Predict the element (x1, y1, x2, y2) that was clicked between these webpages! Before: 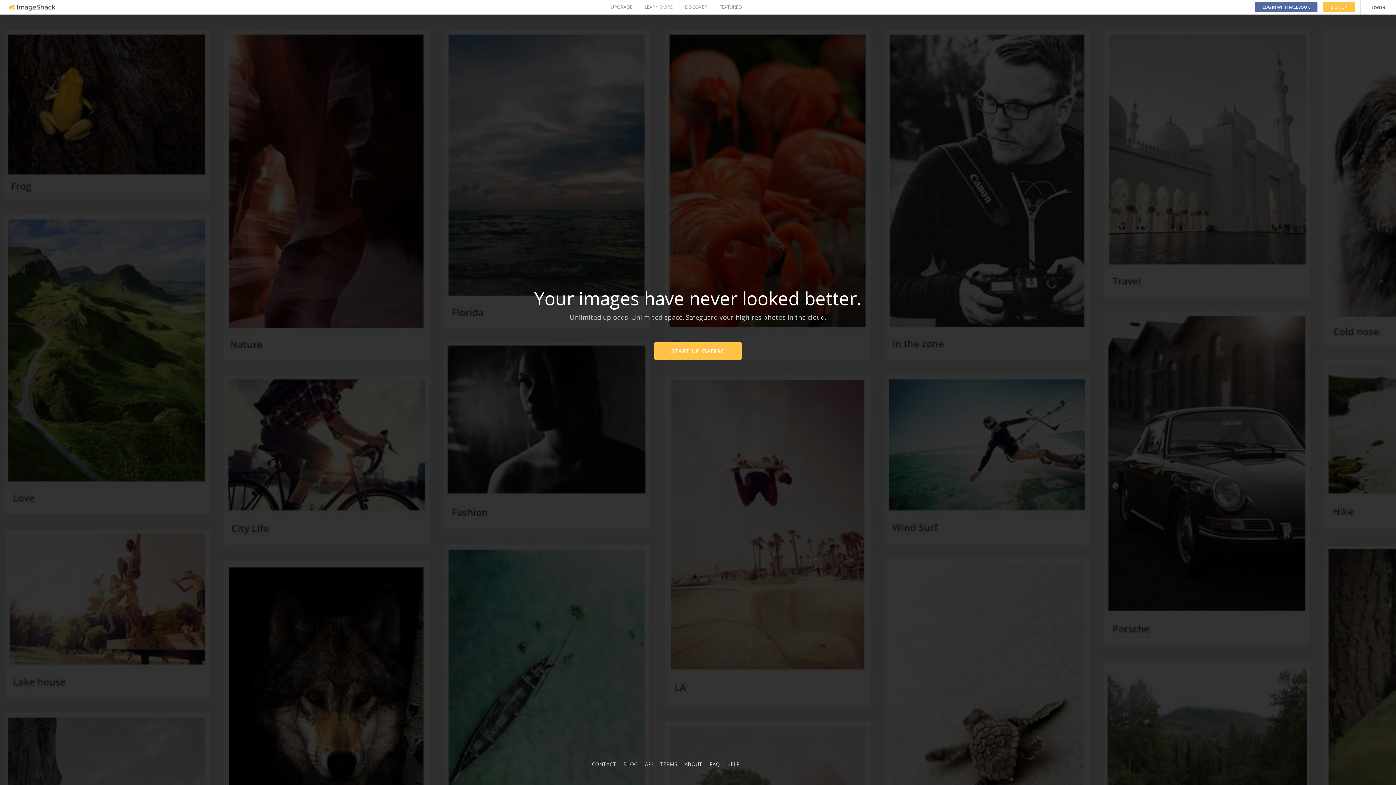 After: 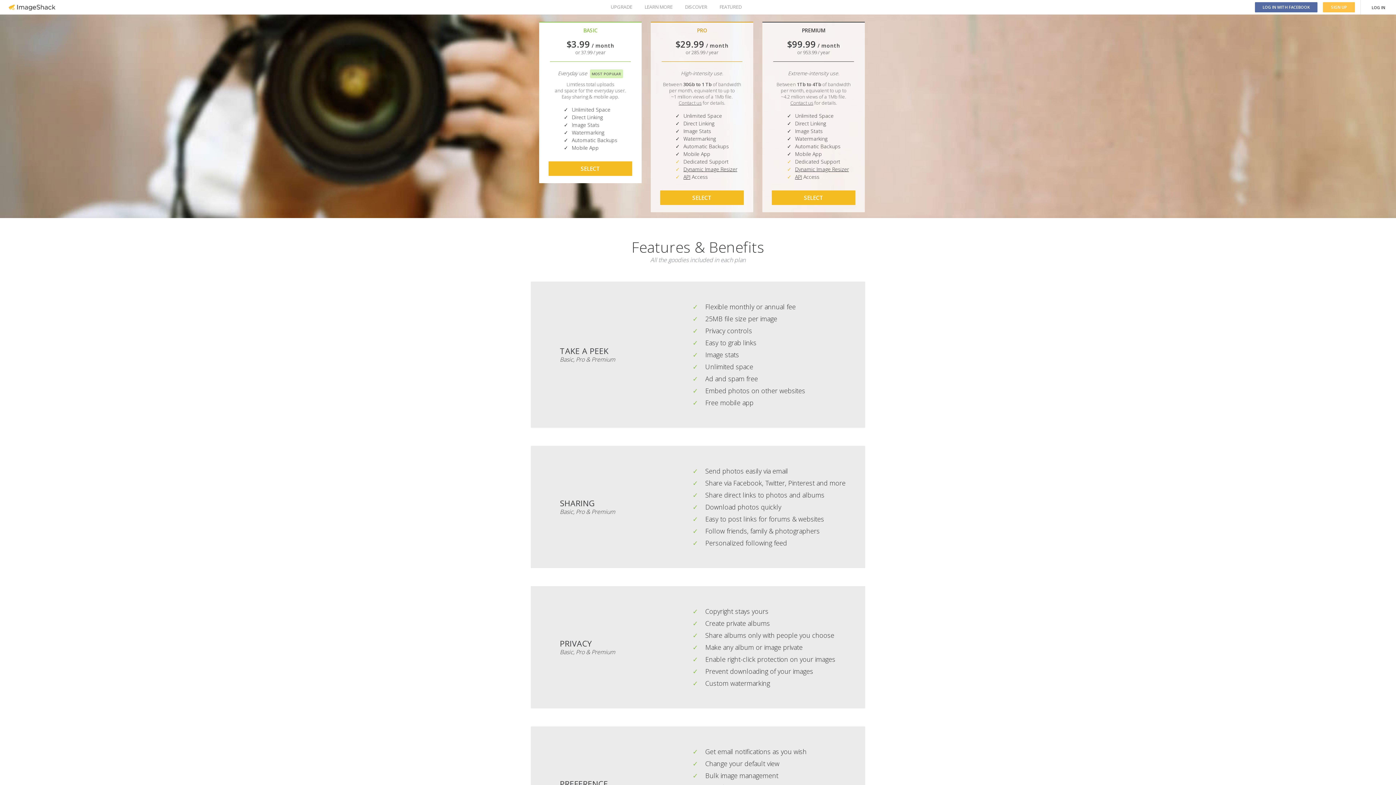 Action: label: UPGRADE bbox: (610, 0, 632, 14)